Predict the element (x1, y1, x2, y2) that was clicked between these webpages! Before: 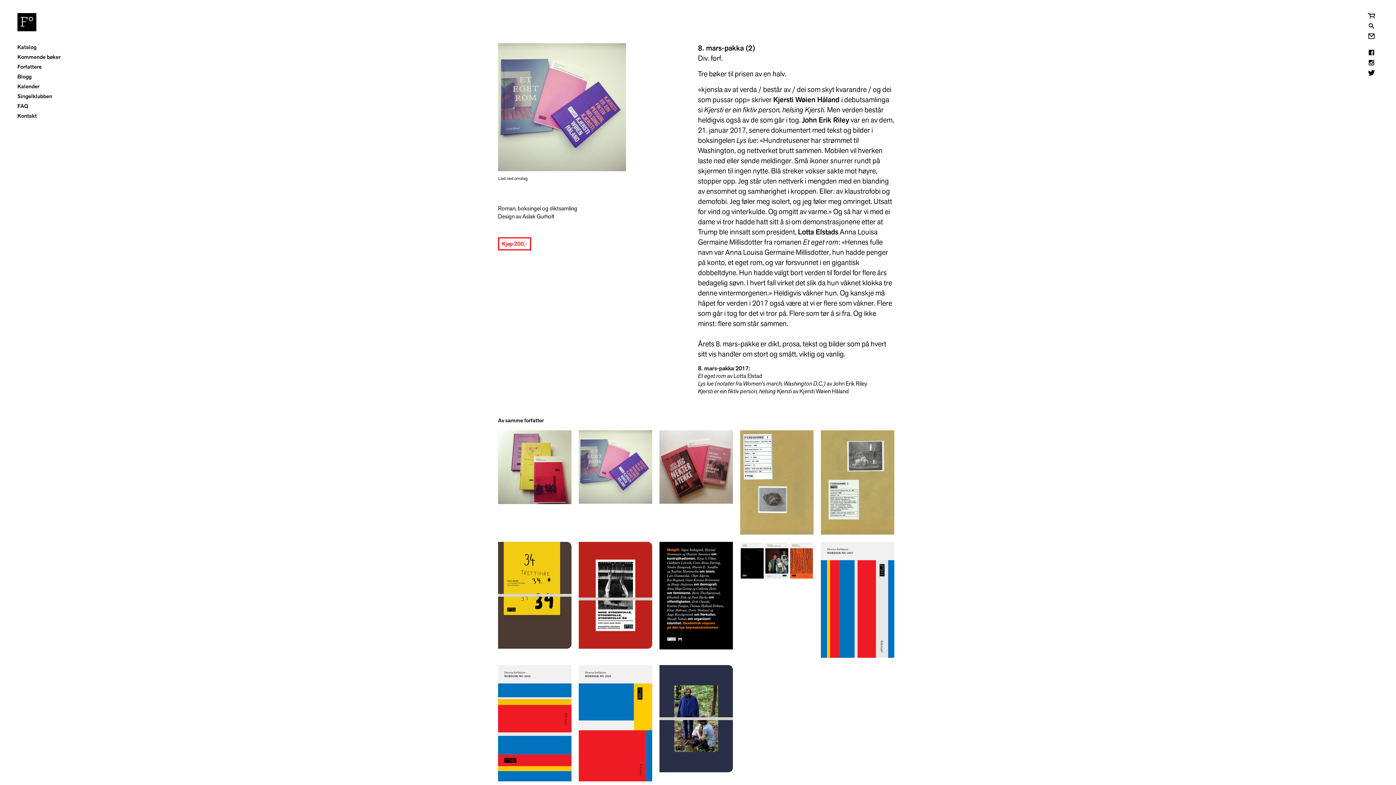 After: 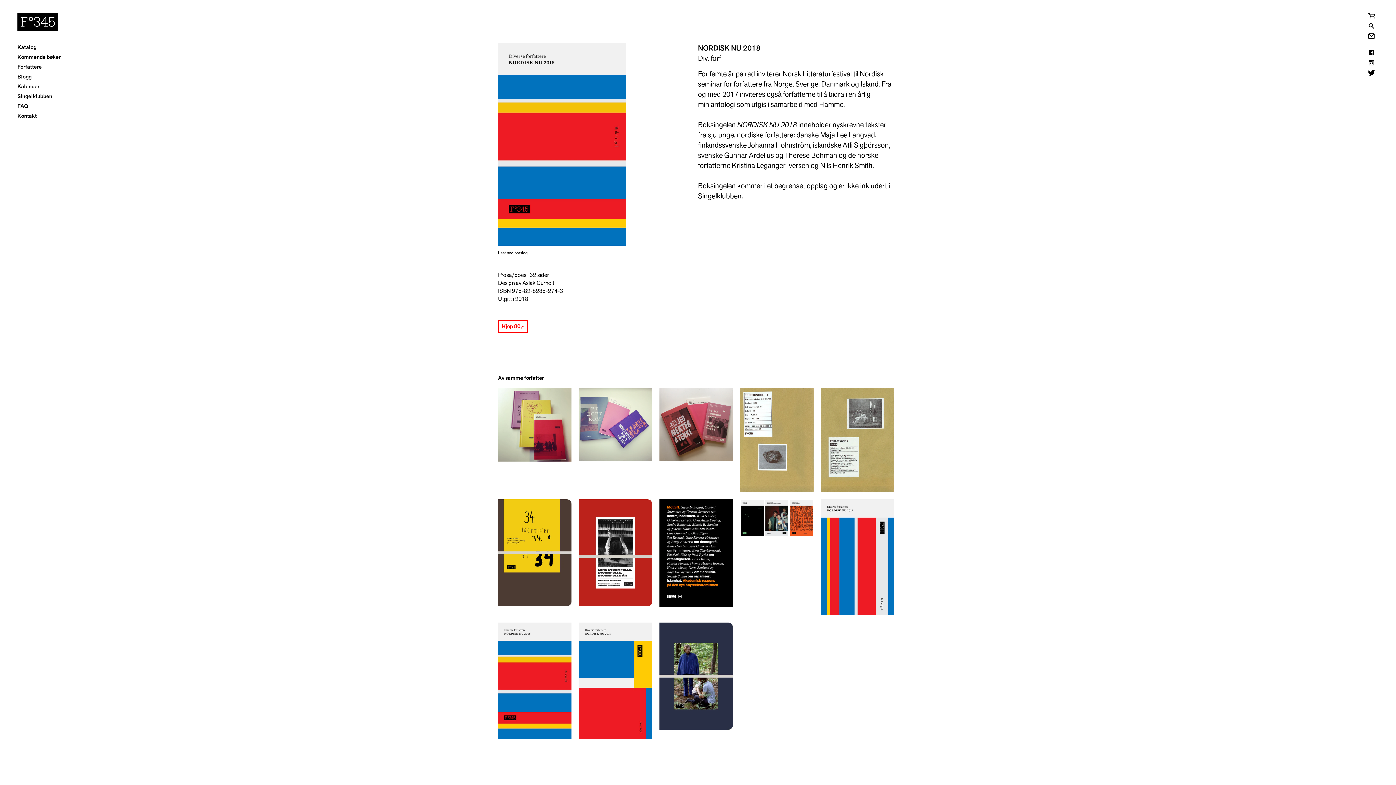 Action: label: F°345
NORDISK NU 2018
Div. forf. bbox: (498, 665, 571, 781)